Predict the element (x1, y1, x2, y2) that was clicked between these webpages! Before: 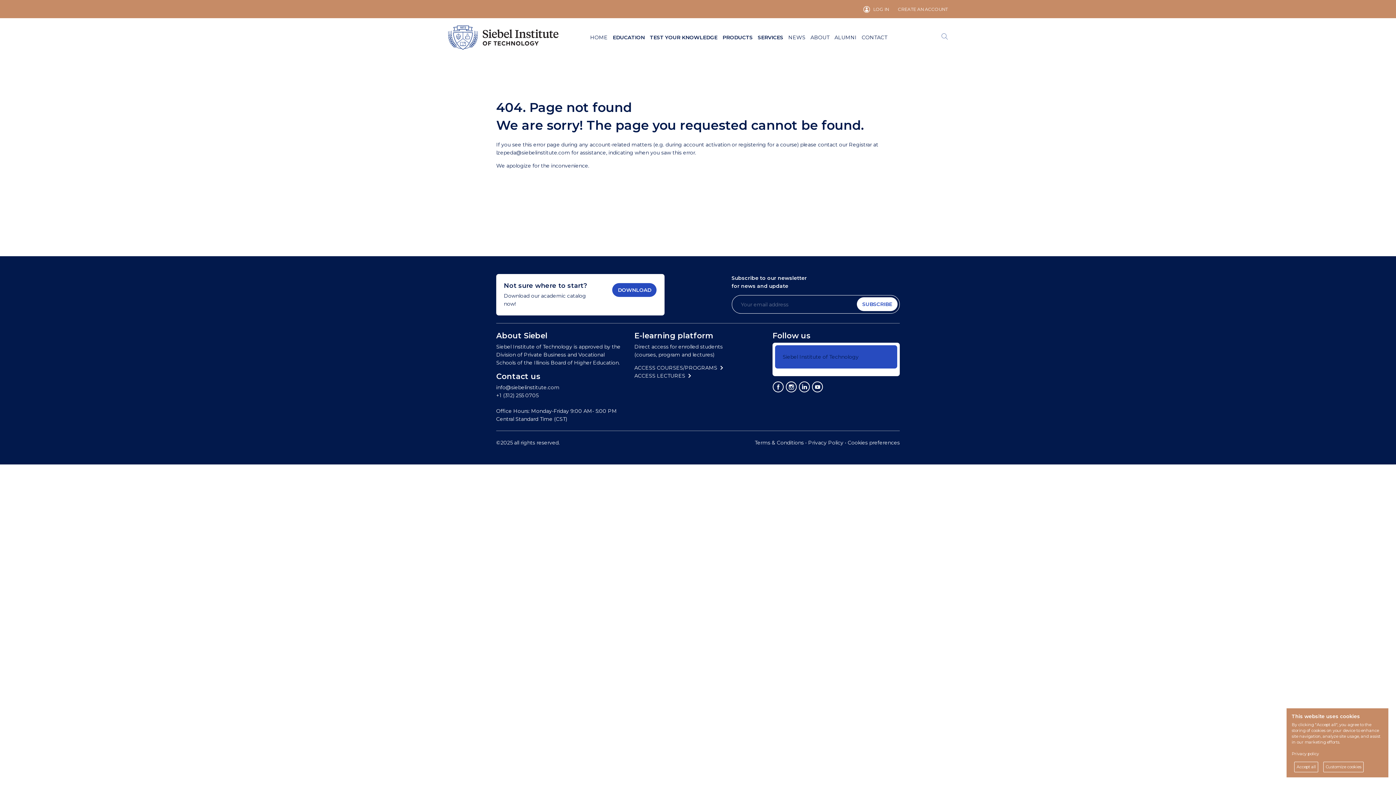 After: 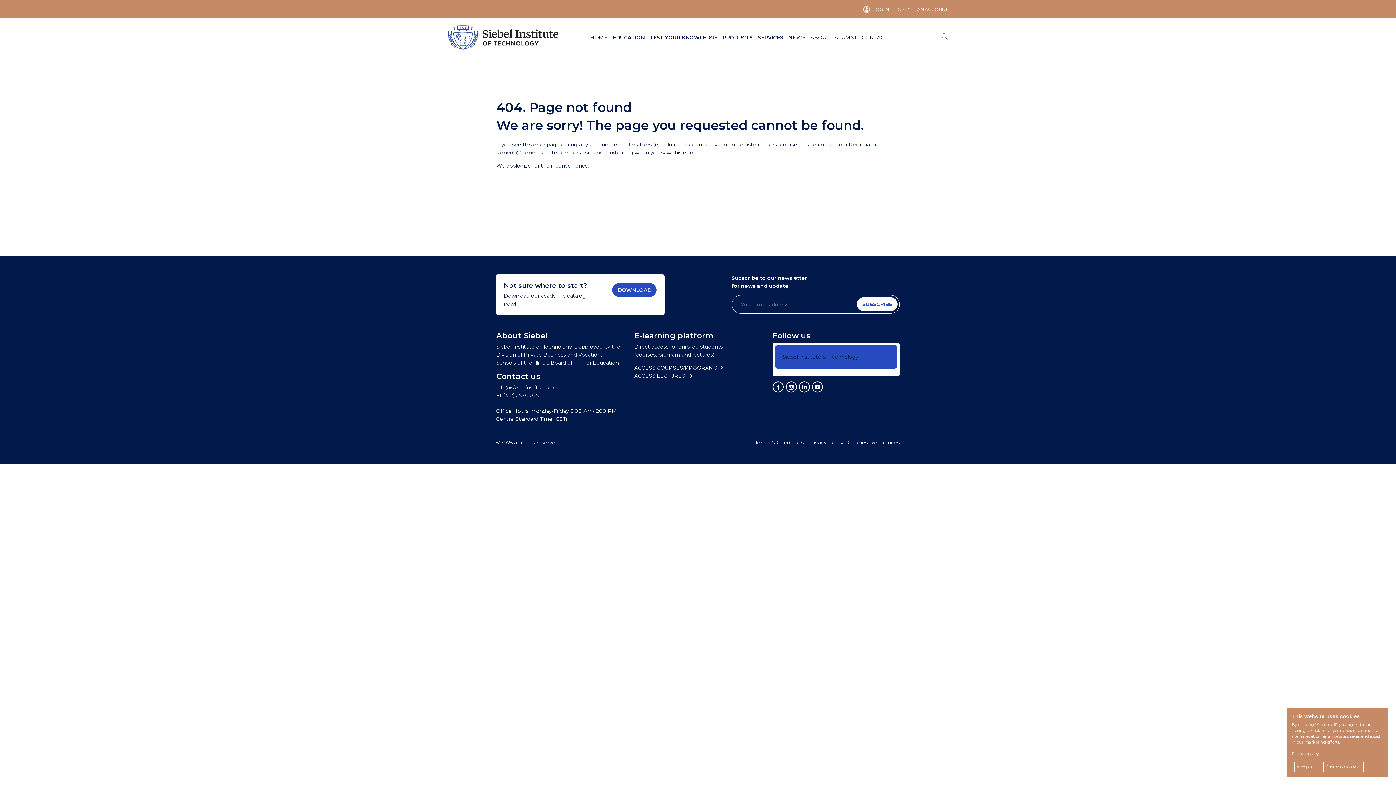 Action: bbox: (634, 372, 690, 380) label: ACCESS LECTURES